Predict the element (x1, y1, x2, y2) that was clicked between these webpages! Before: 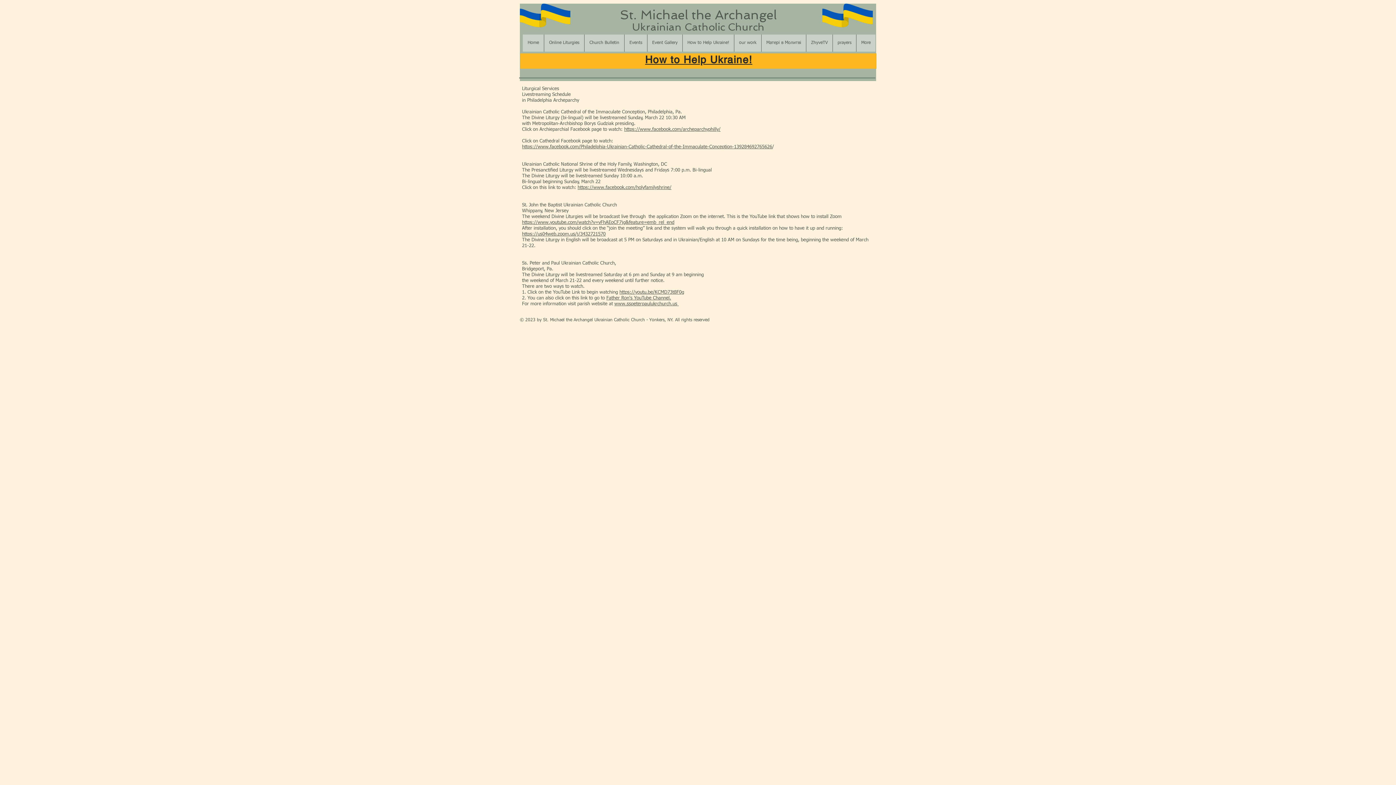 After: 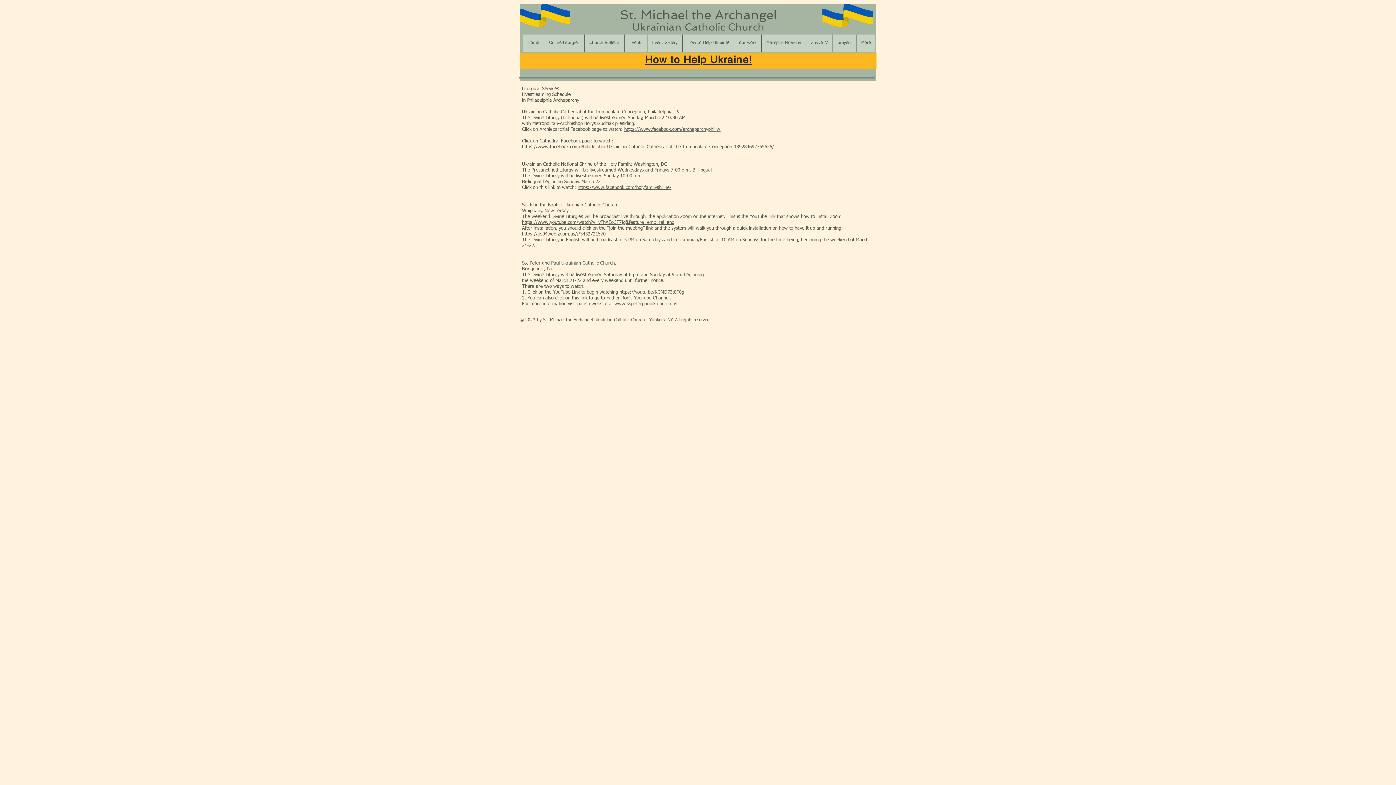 Action: bbox: (624, 127, 720, 132) label: https://www.facebook.com/archeparchyphilly/